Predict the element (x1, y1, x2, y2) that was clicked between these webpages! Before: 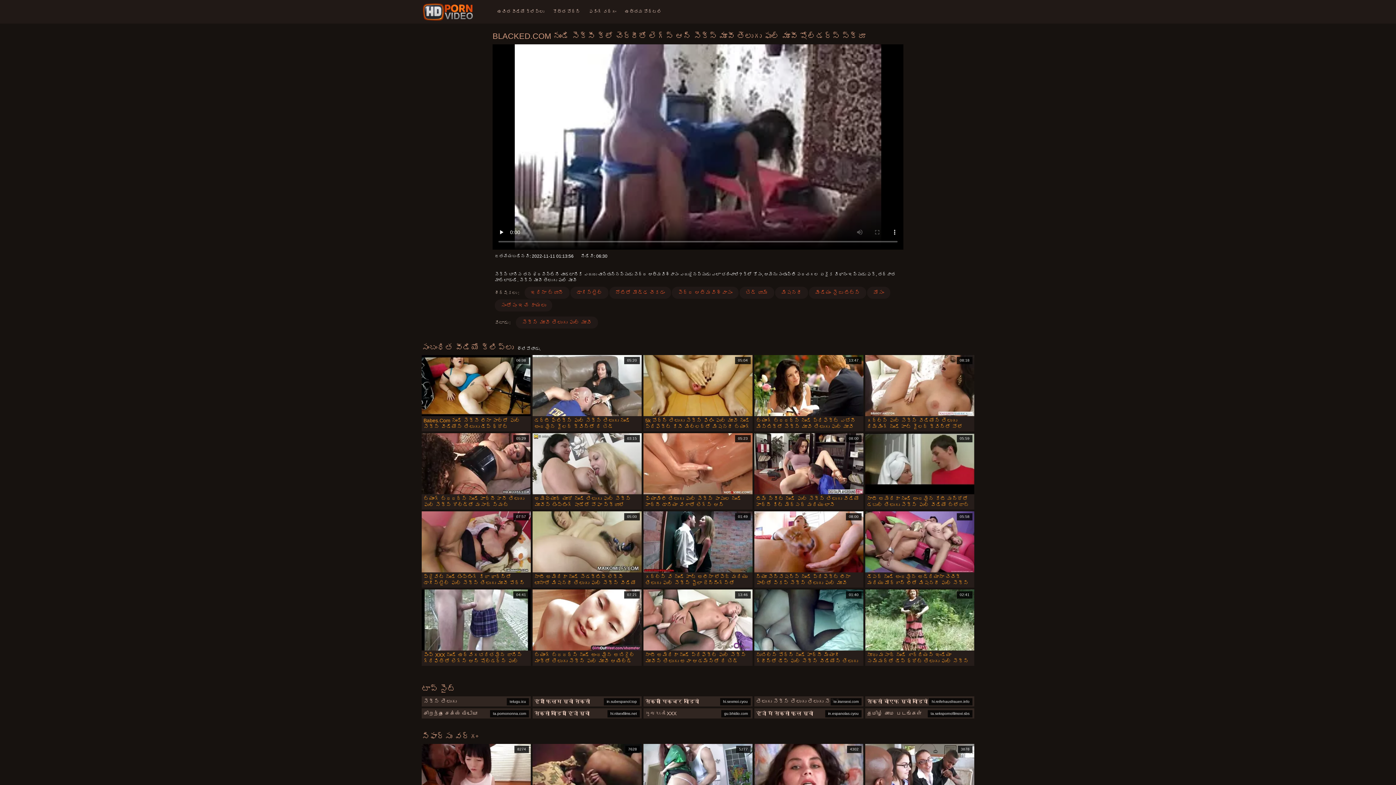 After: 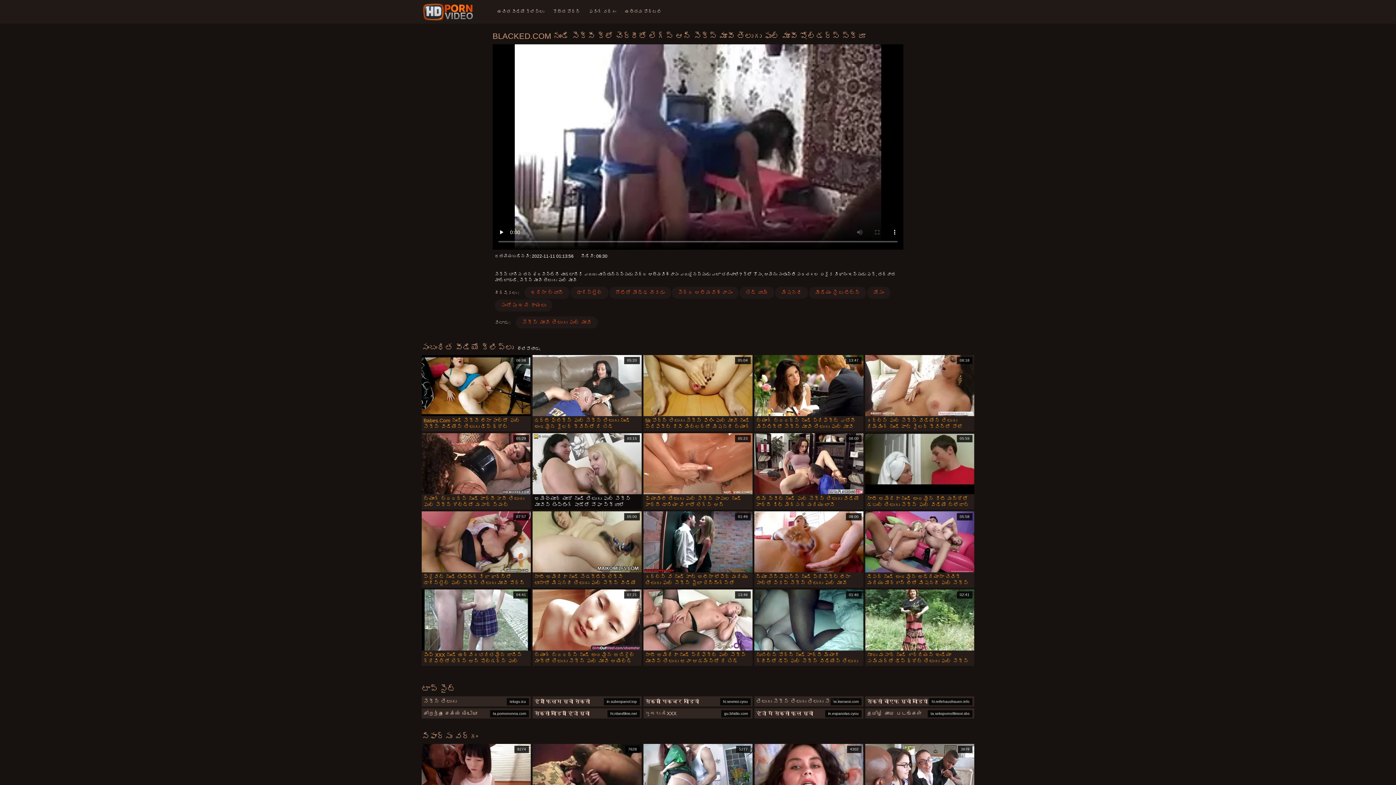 Action: label: 03:15

అమెచ్యూర్ యూరో నుండి తెలుగు ఫుల్ సెక్స్ మూవీస్ టెంప్టింగ్ షాడోతో సోఫా స్క్రూలో bbox: (532, 433, 641, 509)